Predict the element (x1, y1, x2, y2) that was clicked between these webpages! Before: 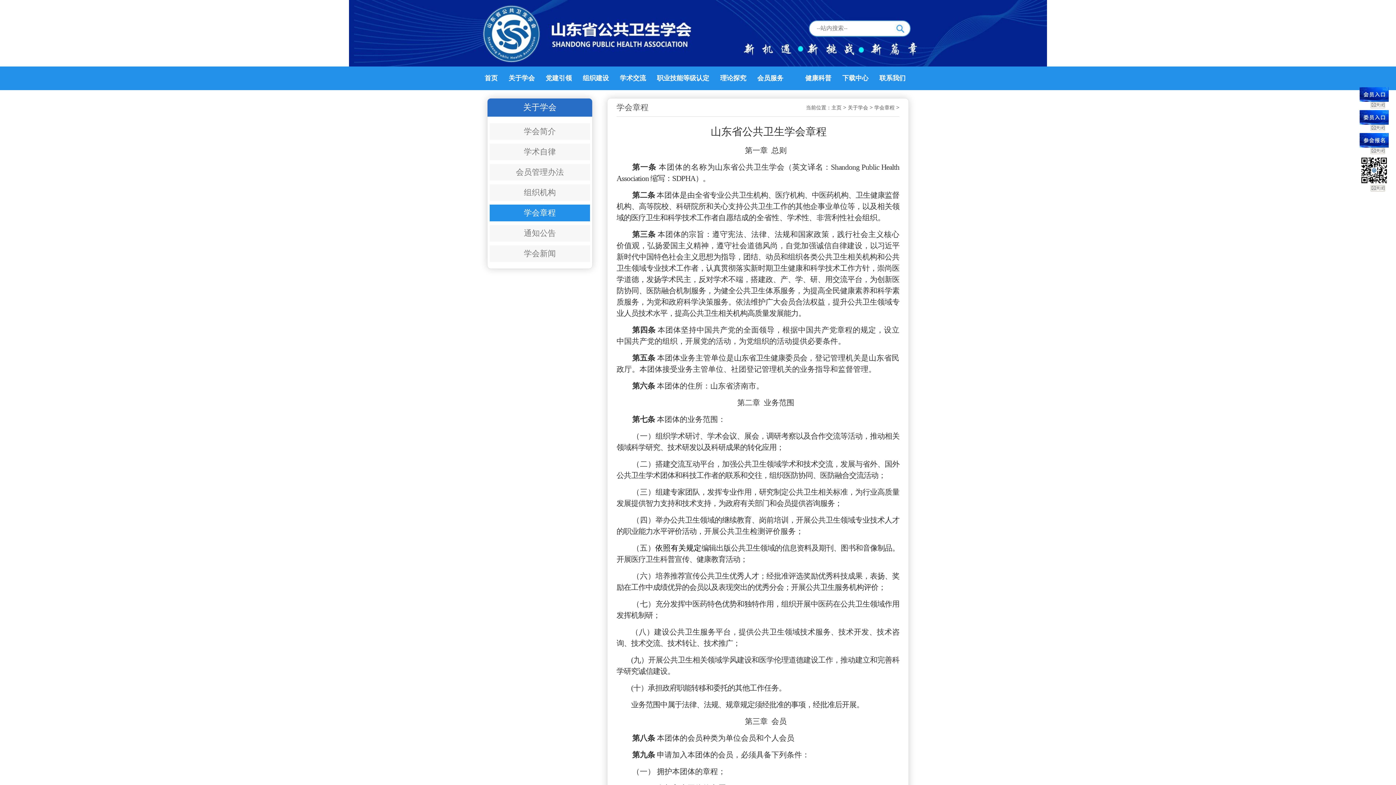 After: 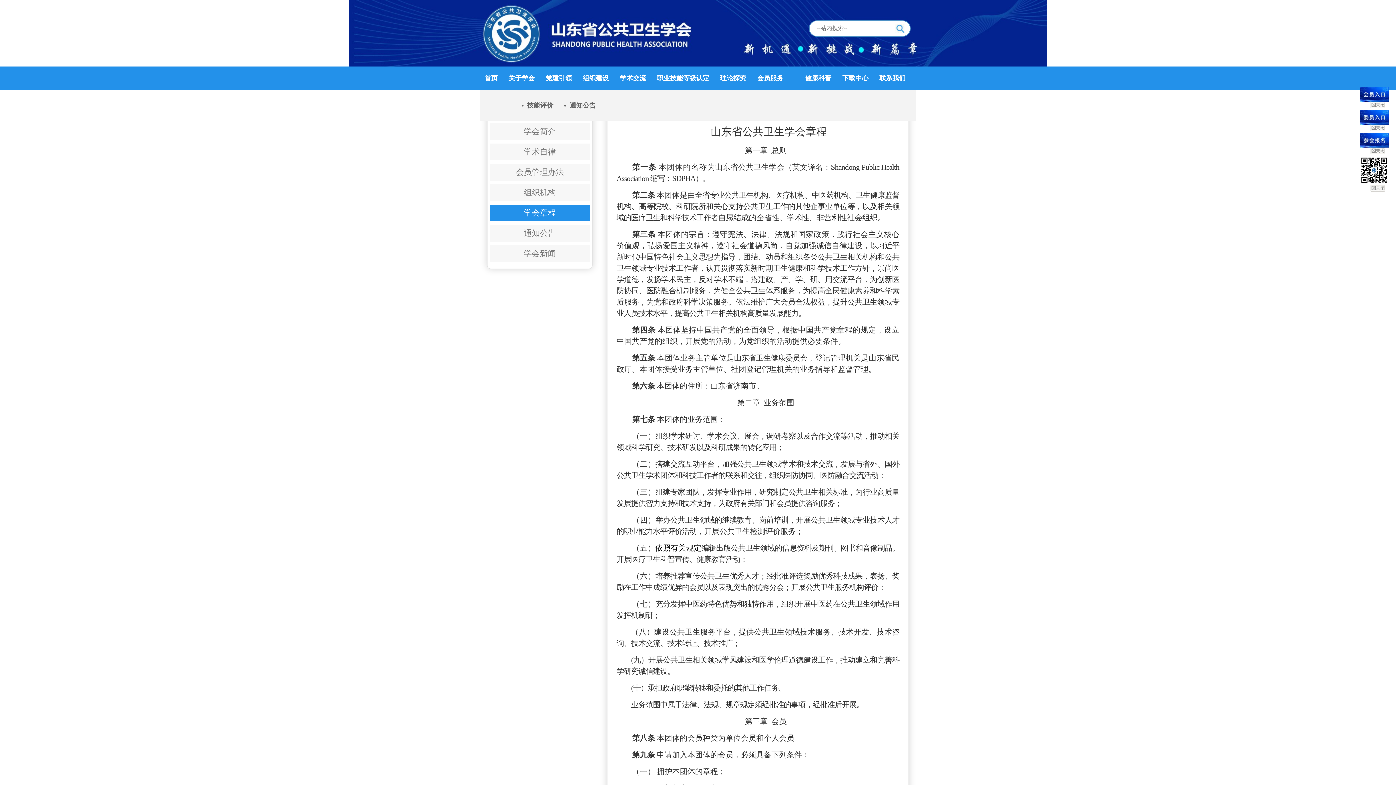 Action: label: 职业技能等级认定 bbox: (657, 74, 709, 85)